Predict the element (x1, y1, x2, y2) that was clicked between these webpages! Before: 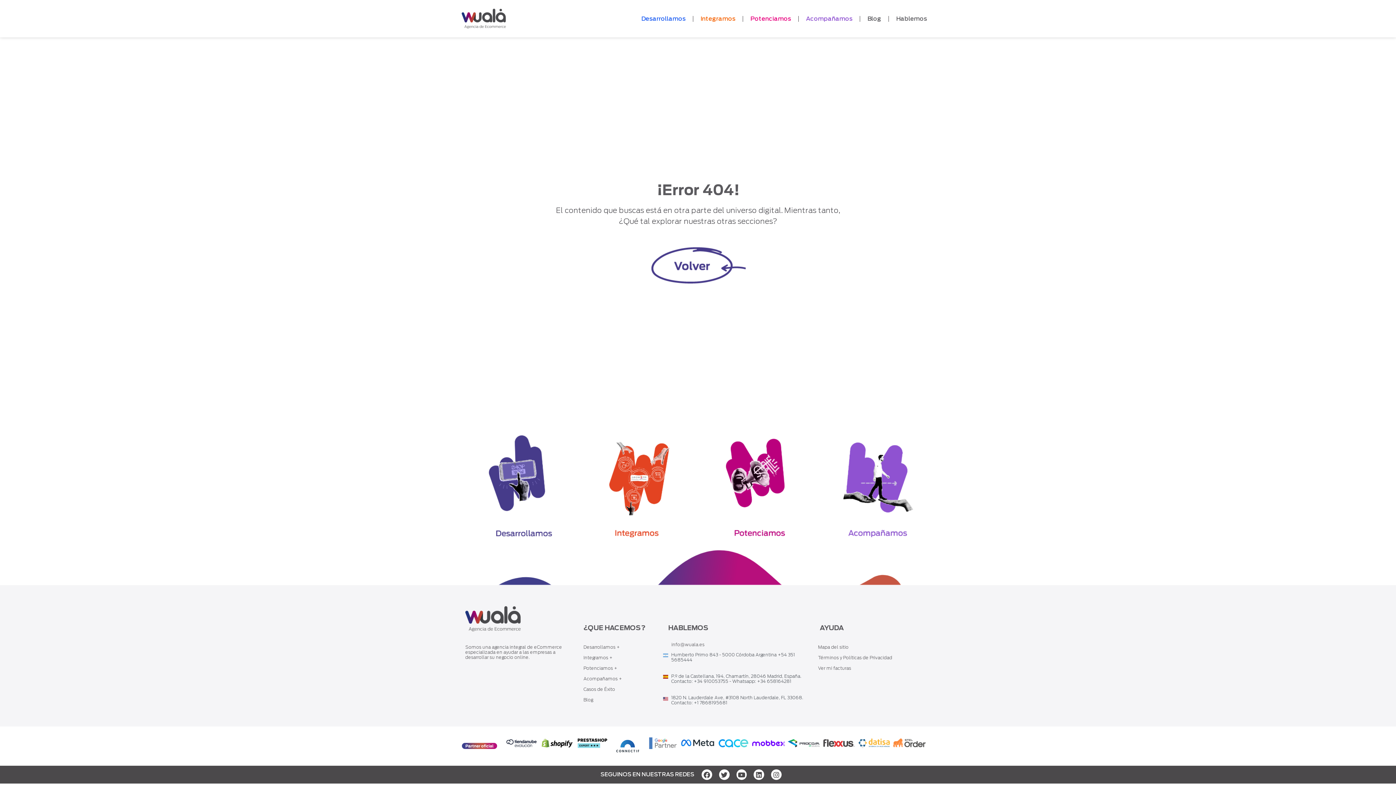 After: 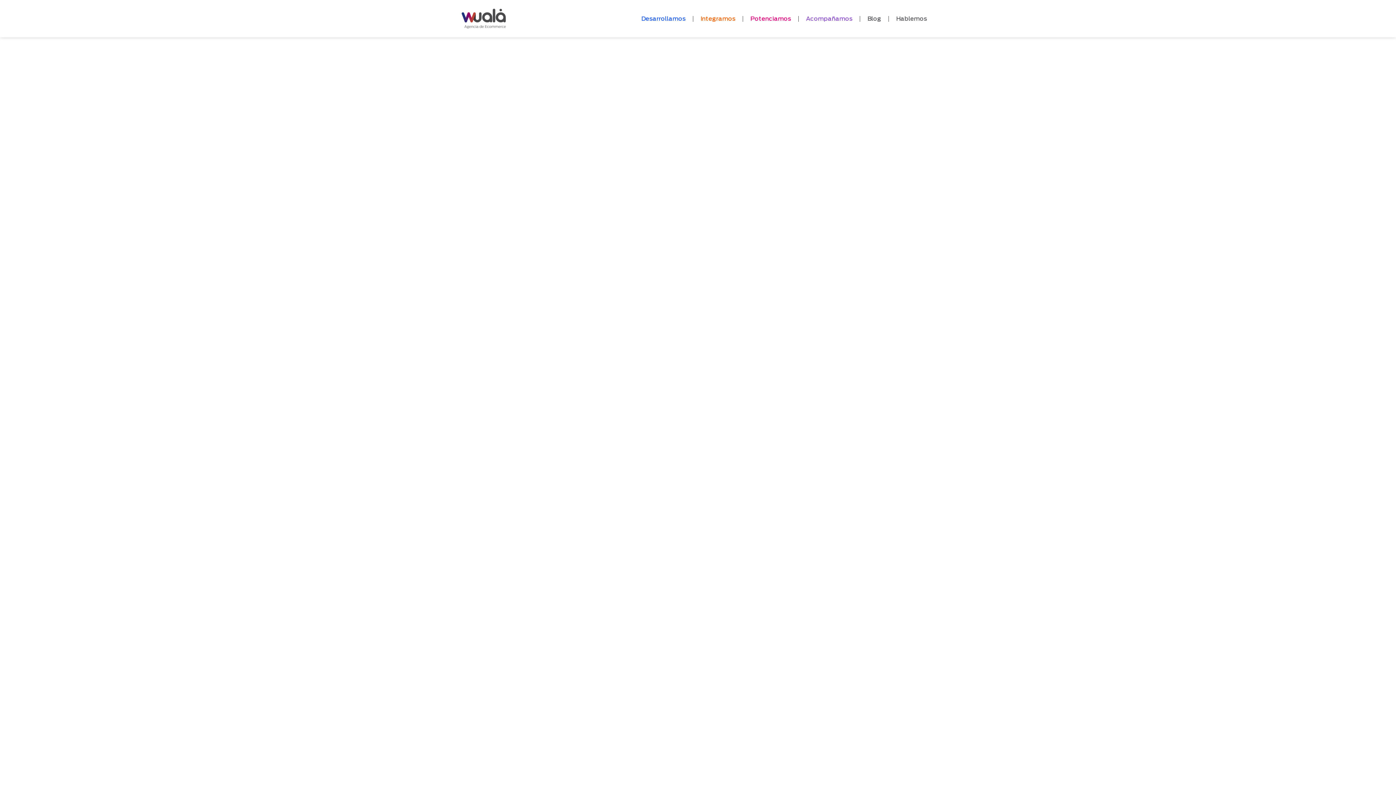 Action: bbox: (798, 10, 860, 27) label: Acompañamos